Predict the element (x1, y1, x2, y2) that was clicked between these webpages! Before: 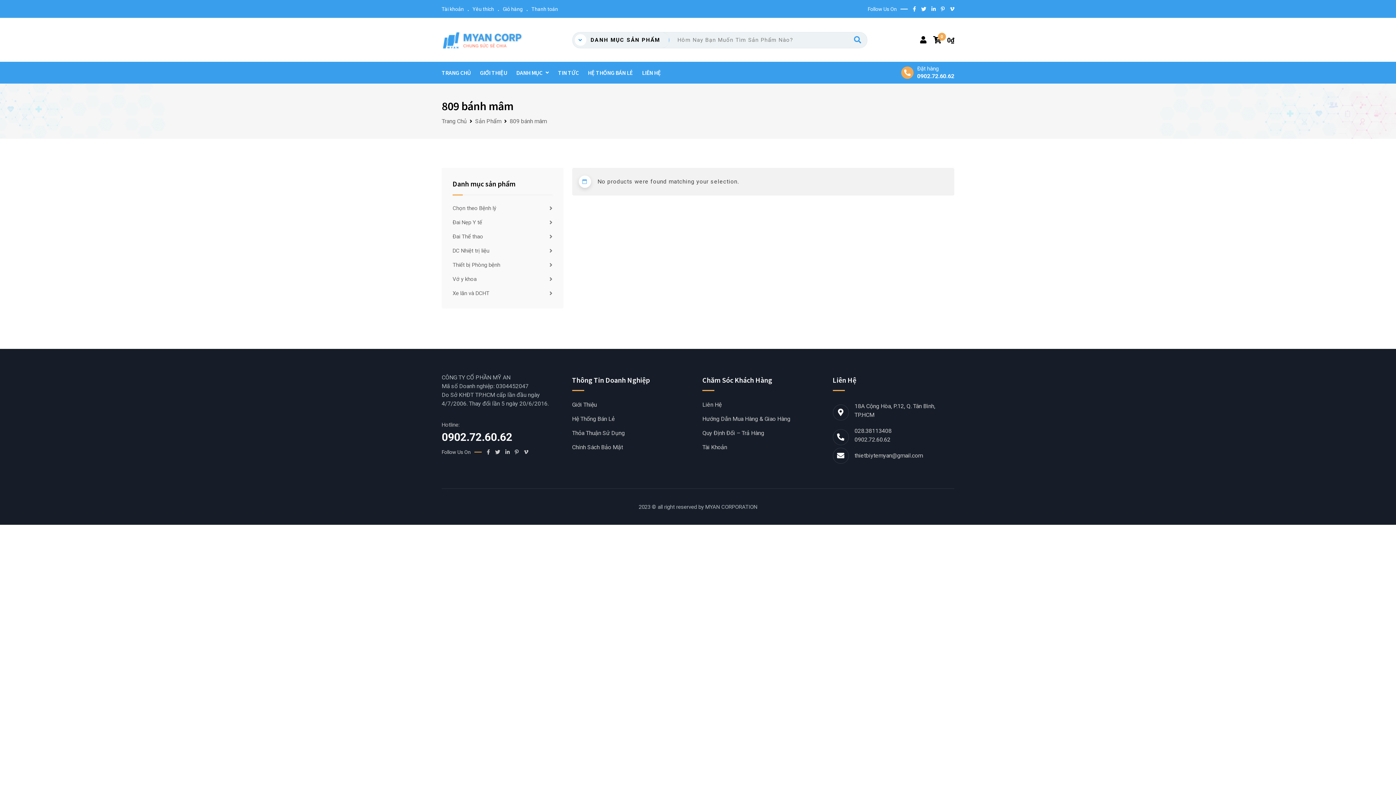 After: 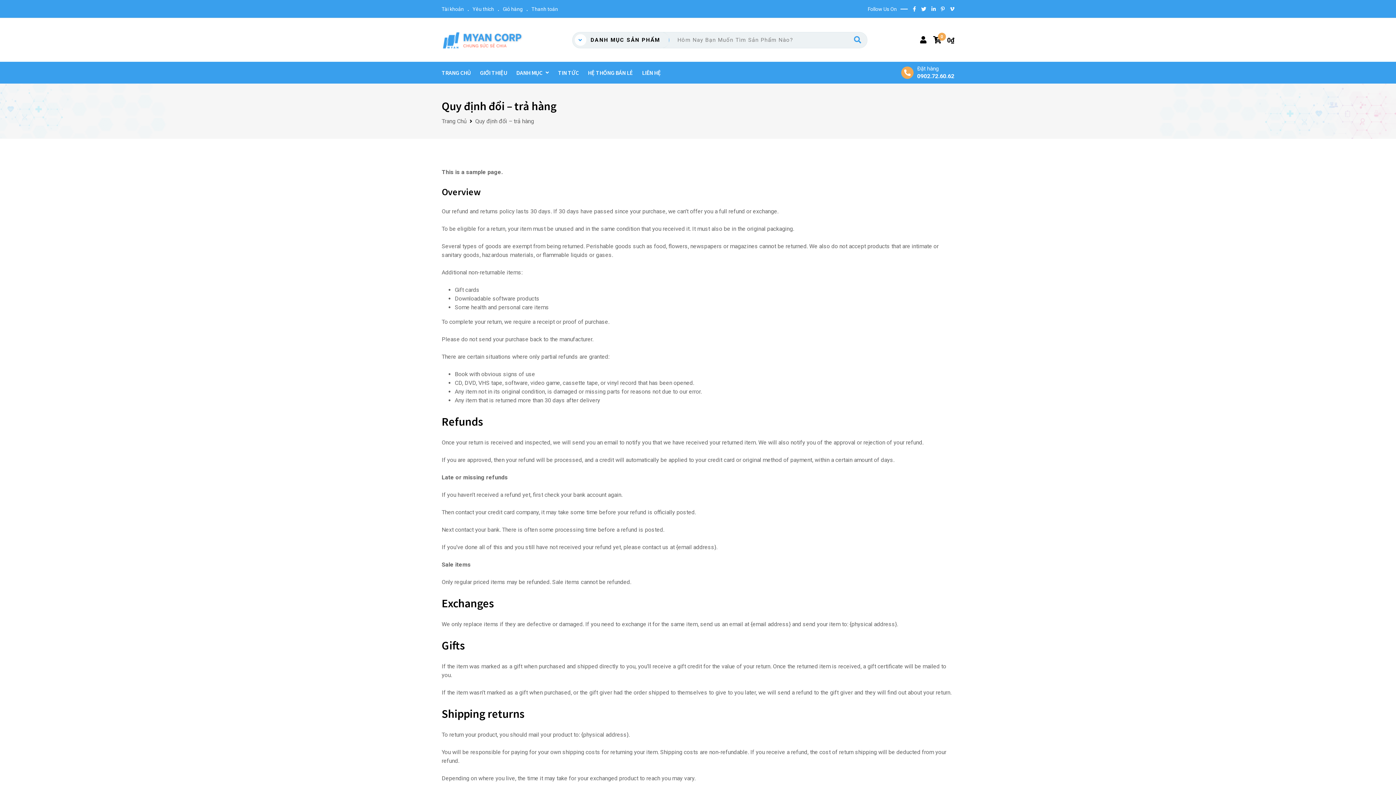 Action: bbox: (702, 430, 764, 436) label: Quy Định Đổi – Trả Hàng